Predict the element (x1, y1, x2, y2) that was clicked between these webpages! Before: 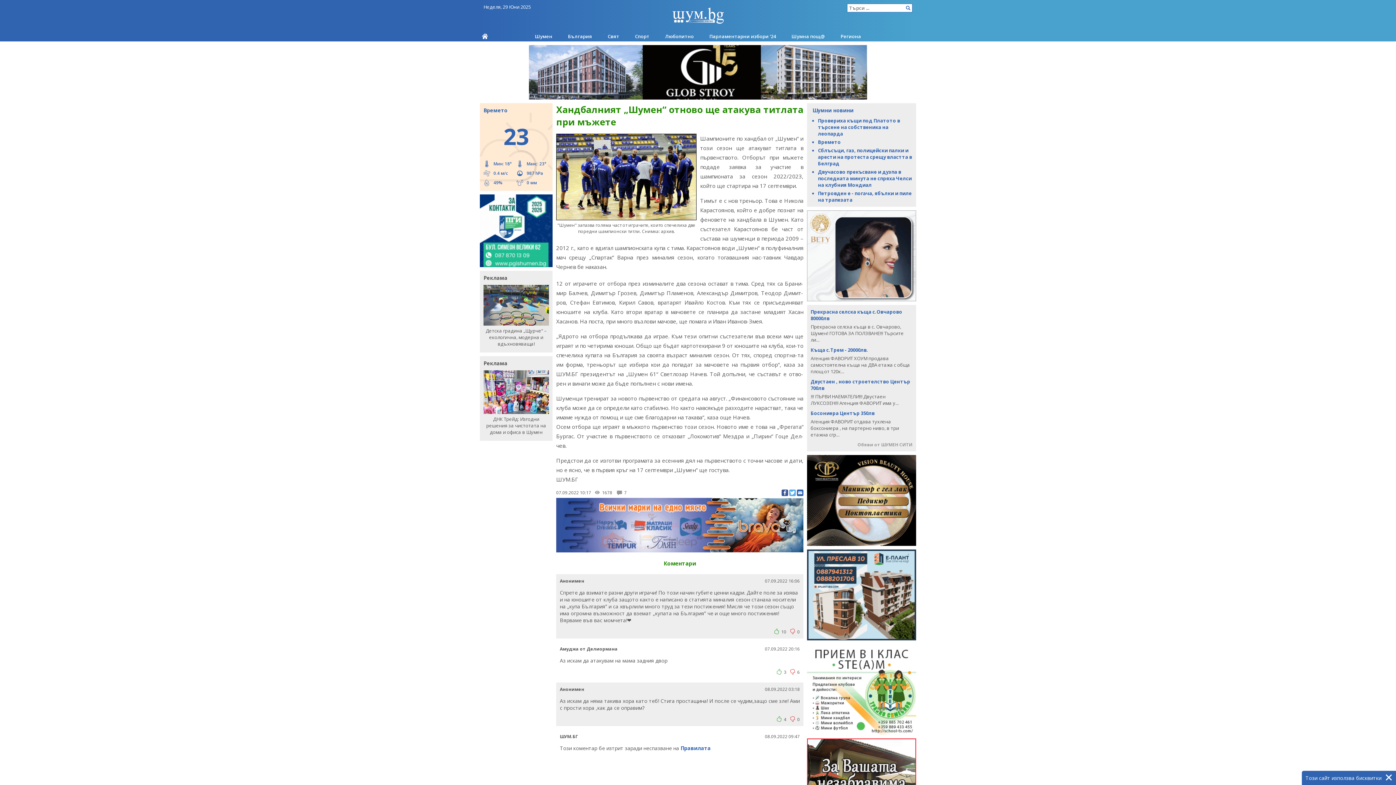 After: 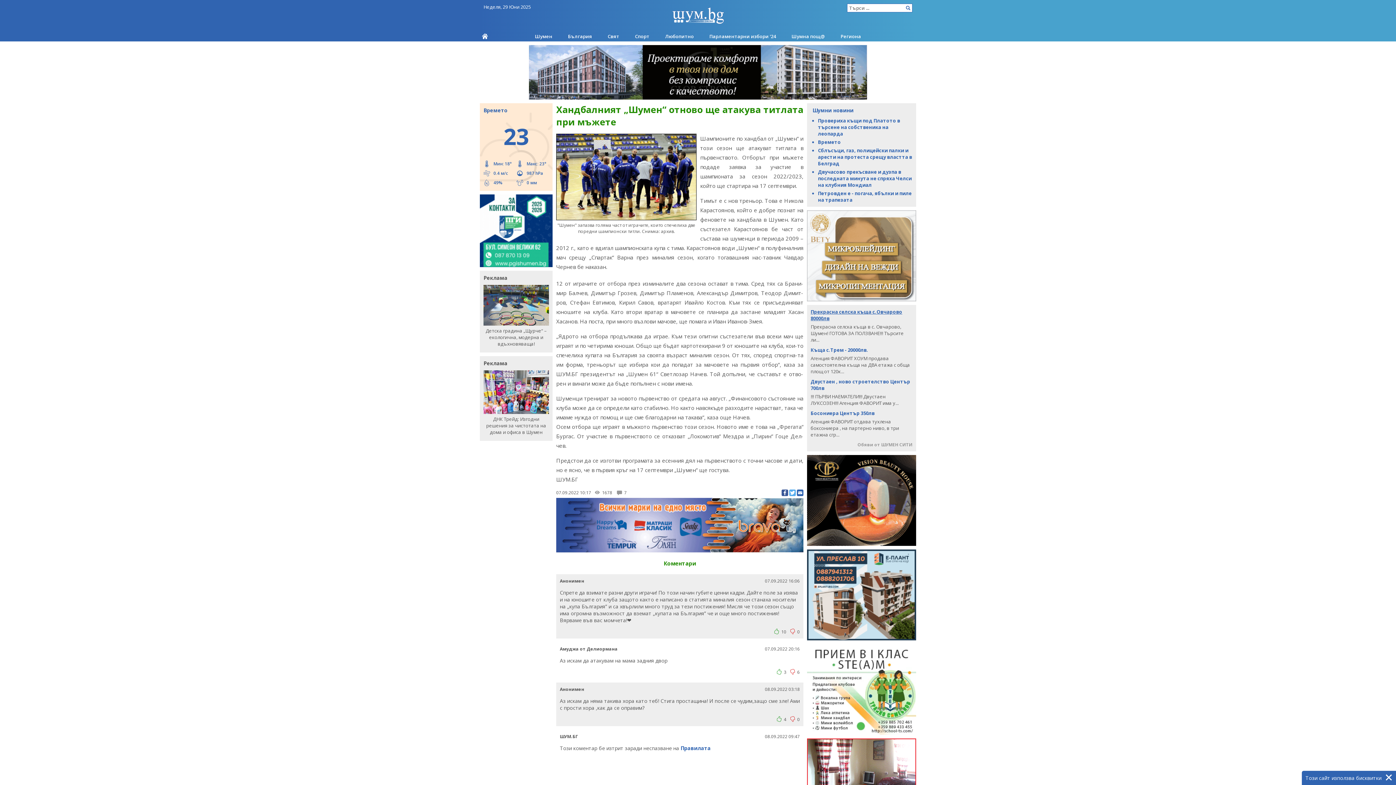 Action: label: Прекрасна селска къща с.Овчарово 80000лв bbox: (810, 308, 902, 321)